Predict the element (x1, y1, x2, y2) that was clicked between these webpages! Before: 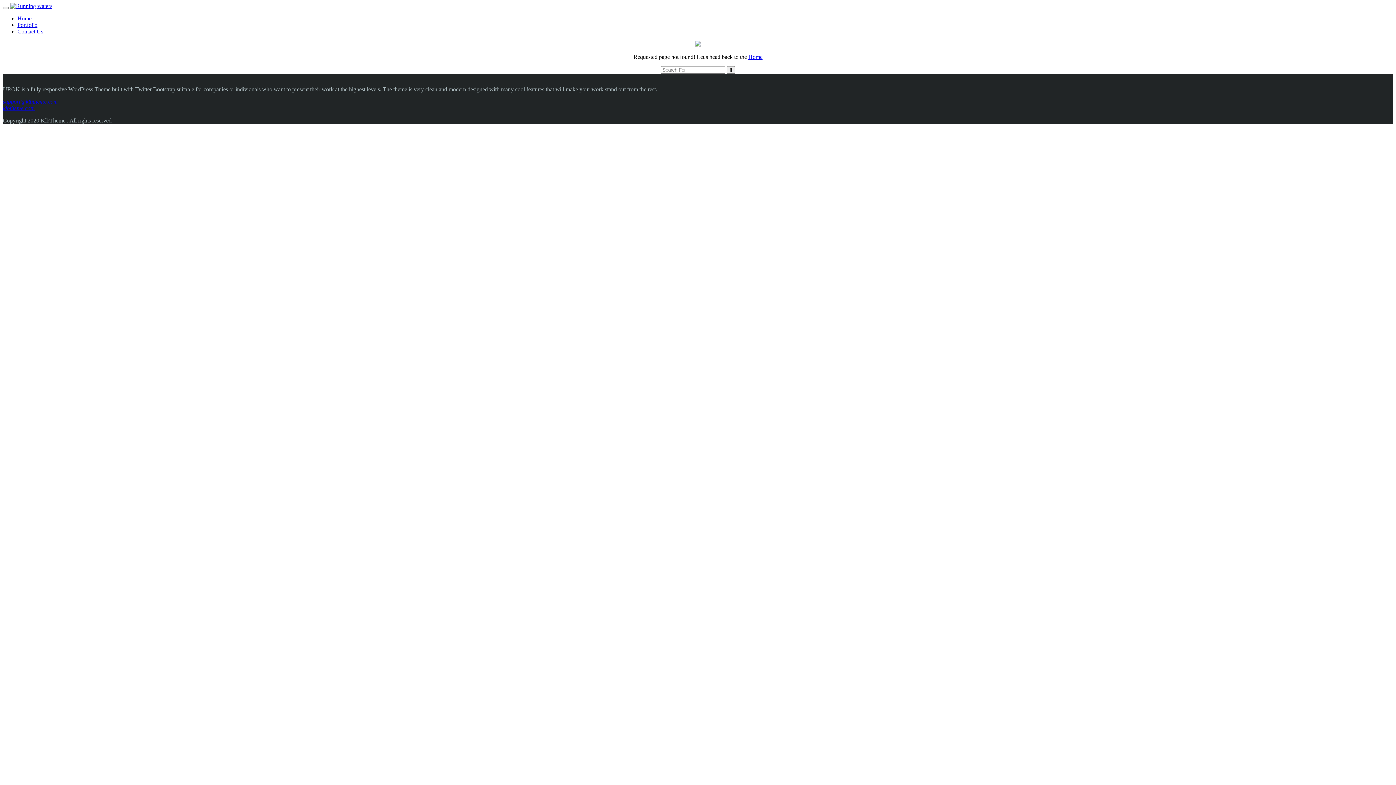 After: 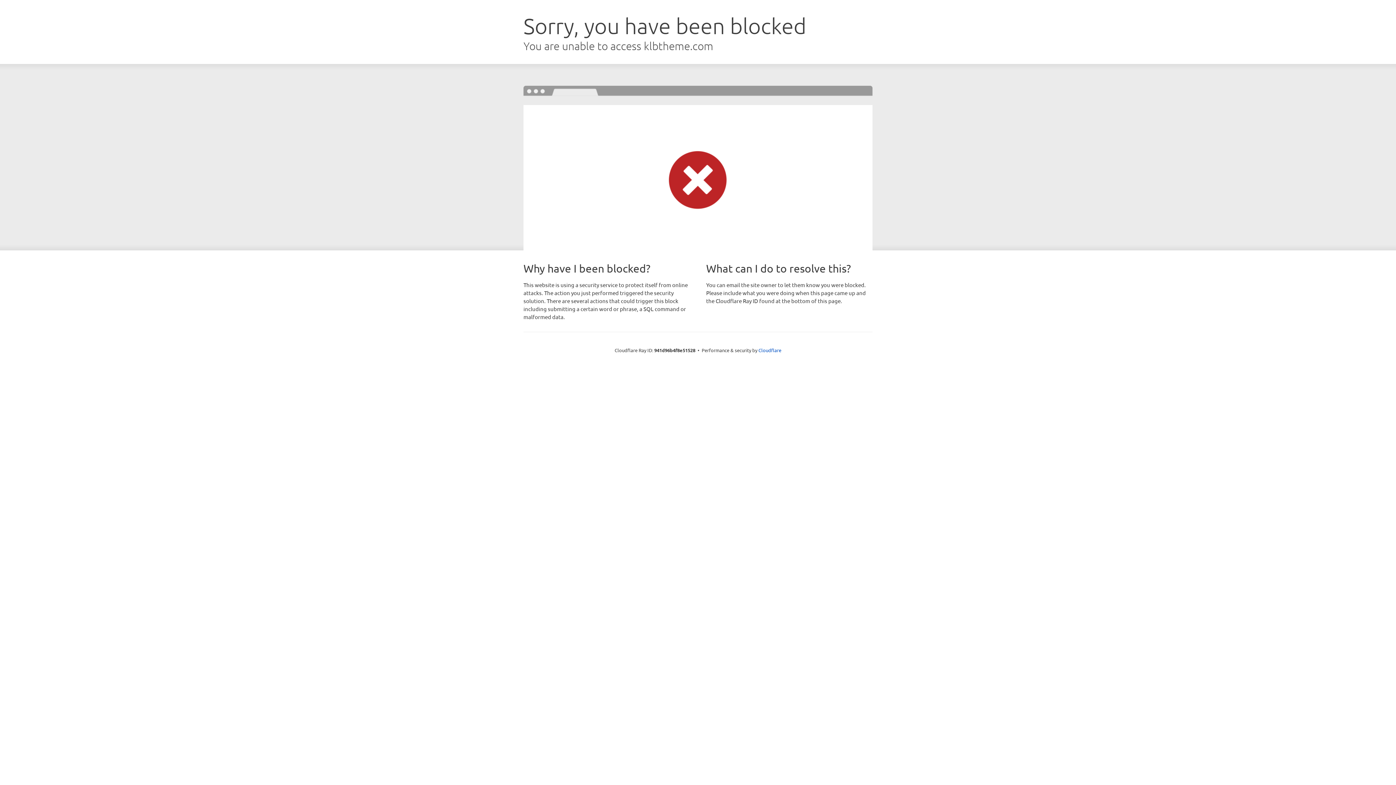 Action: label: klbtheme.com bbox: (2, 105, 34, 111)